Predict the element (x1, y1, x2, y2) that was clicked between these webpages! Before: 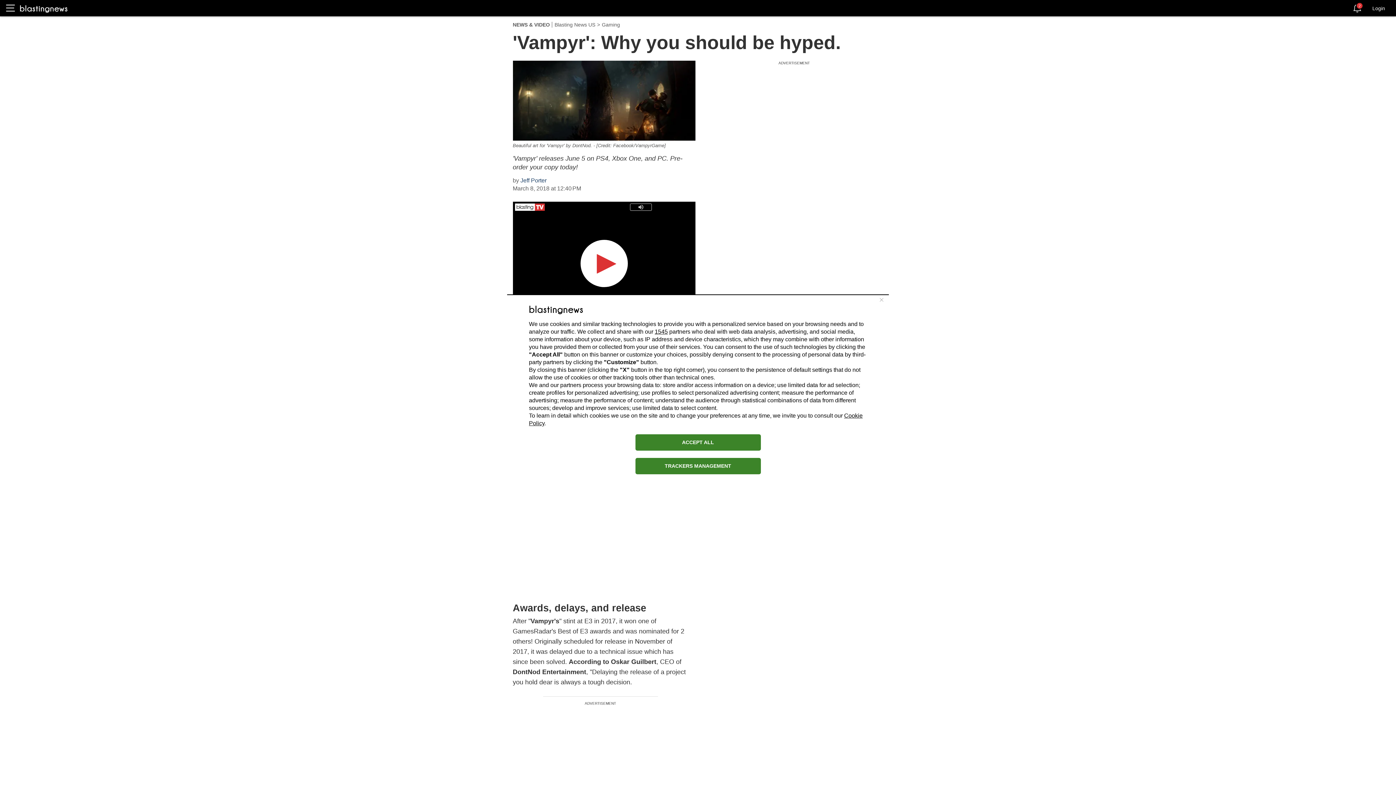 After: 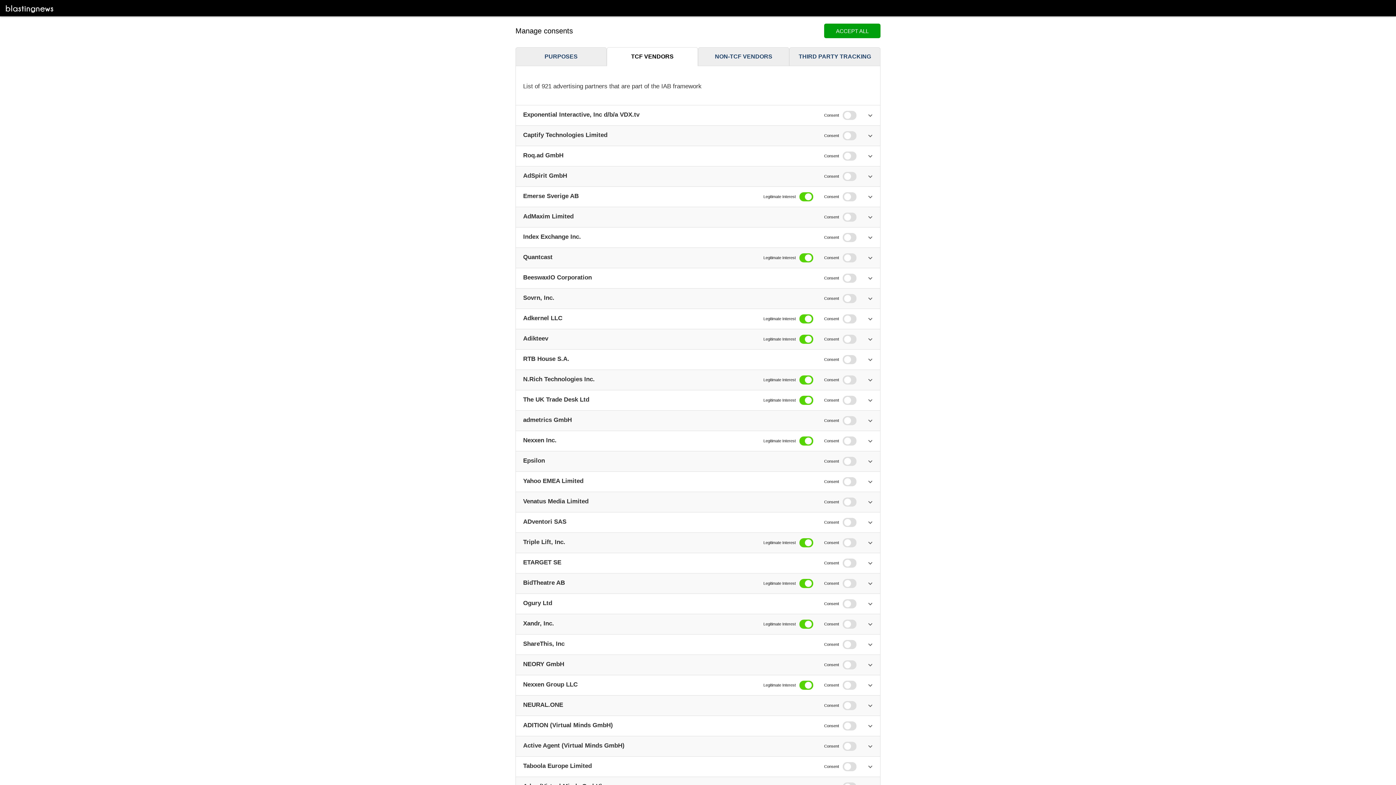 Action: label: 1545 bbox: (654, 328, 668, 334)